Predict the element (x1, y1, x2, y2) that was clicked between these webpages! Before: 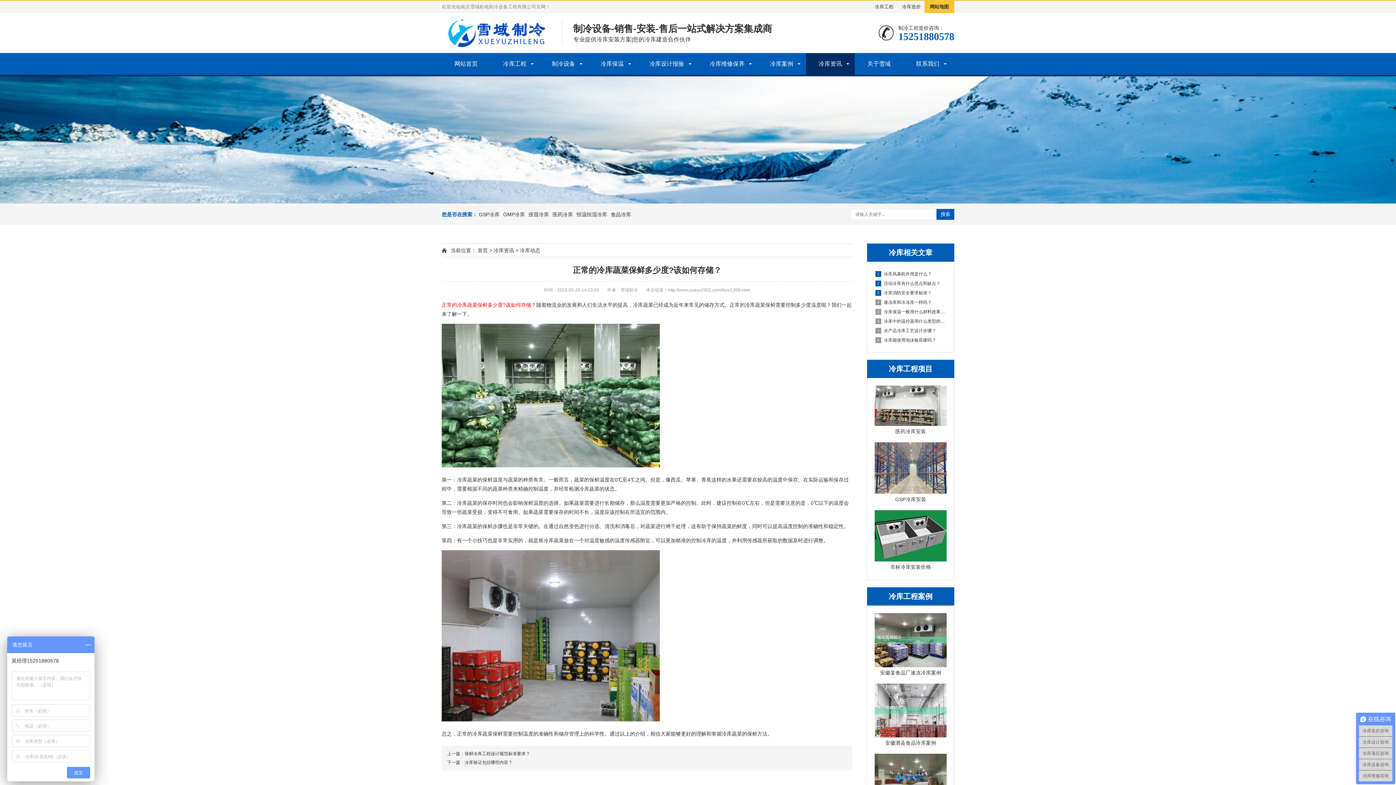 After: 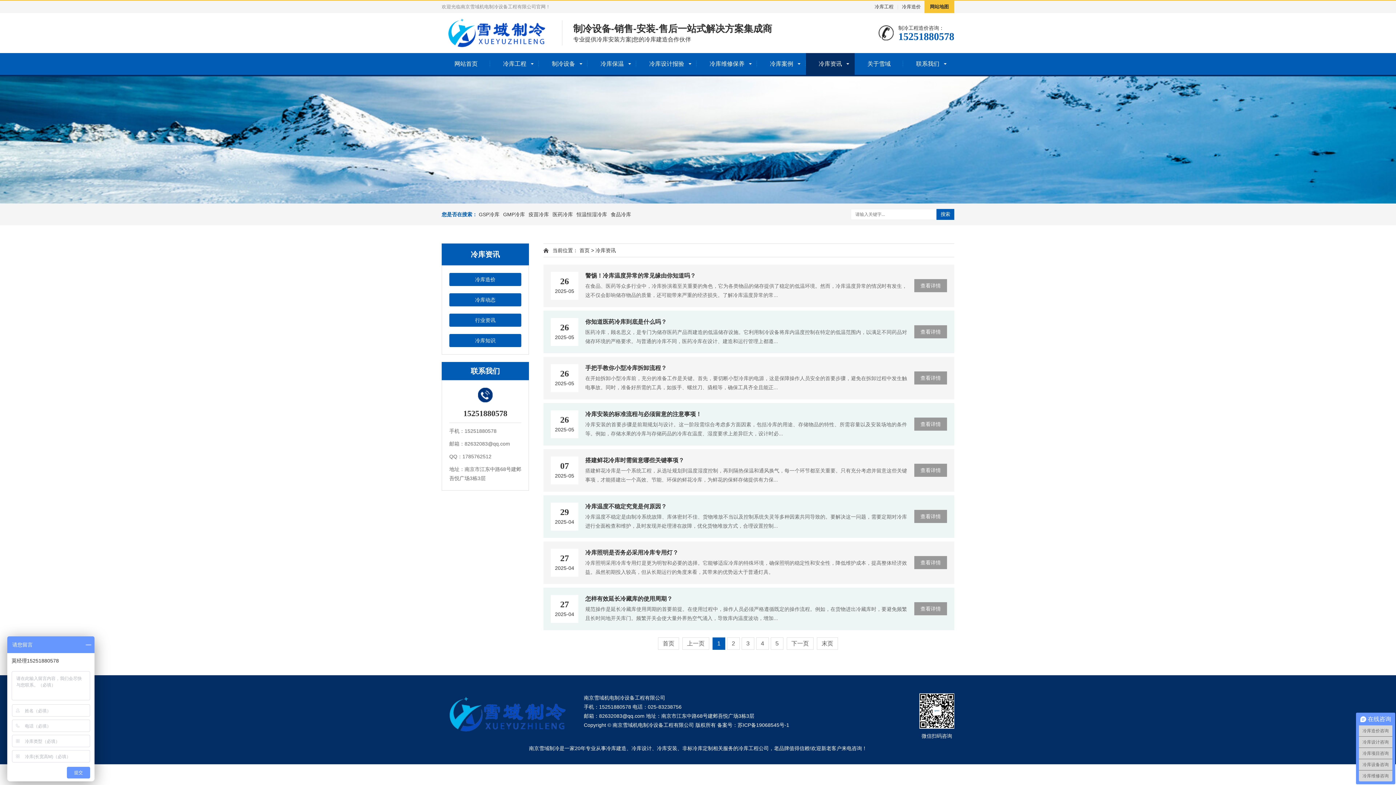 Action: label: 冷库资讯 bbox: (806, 53, 854, 74)